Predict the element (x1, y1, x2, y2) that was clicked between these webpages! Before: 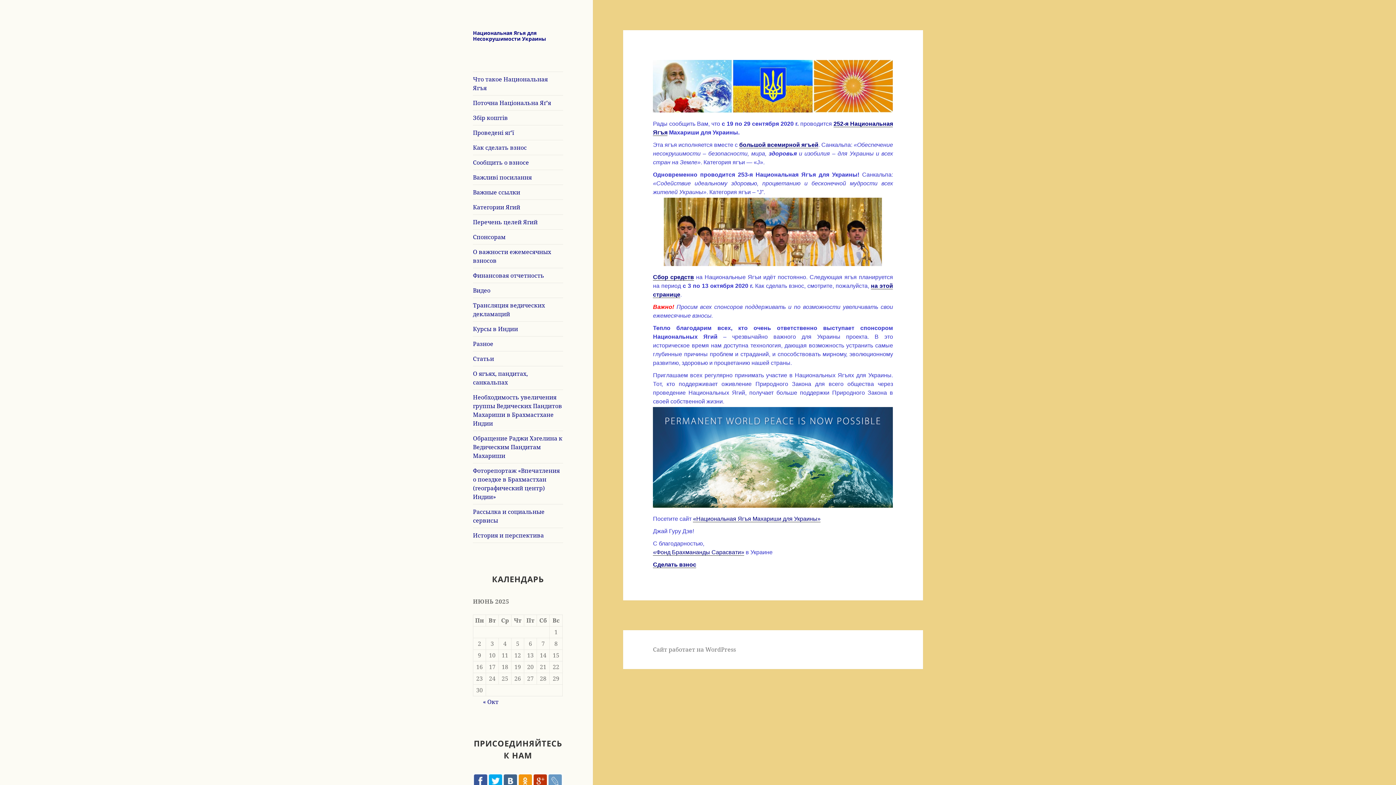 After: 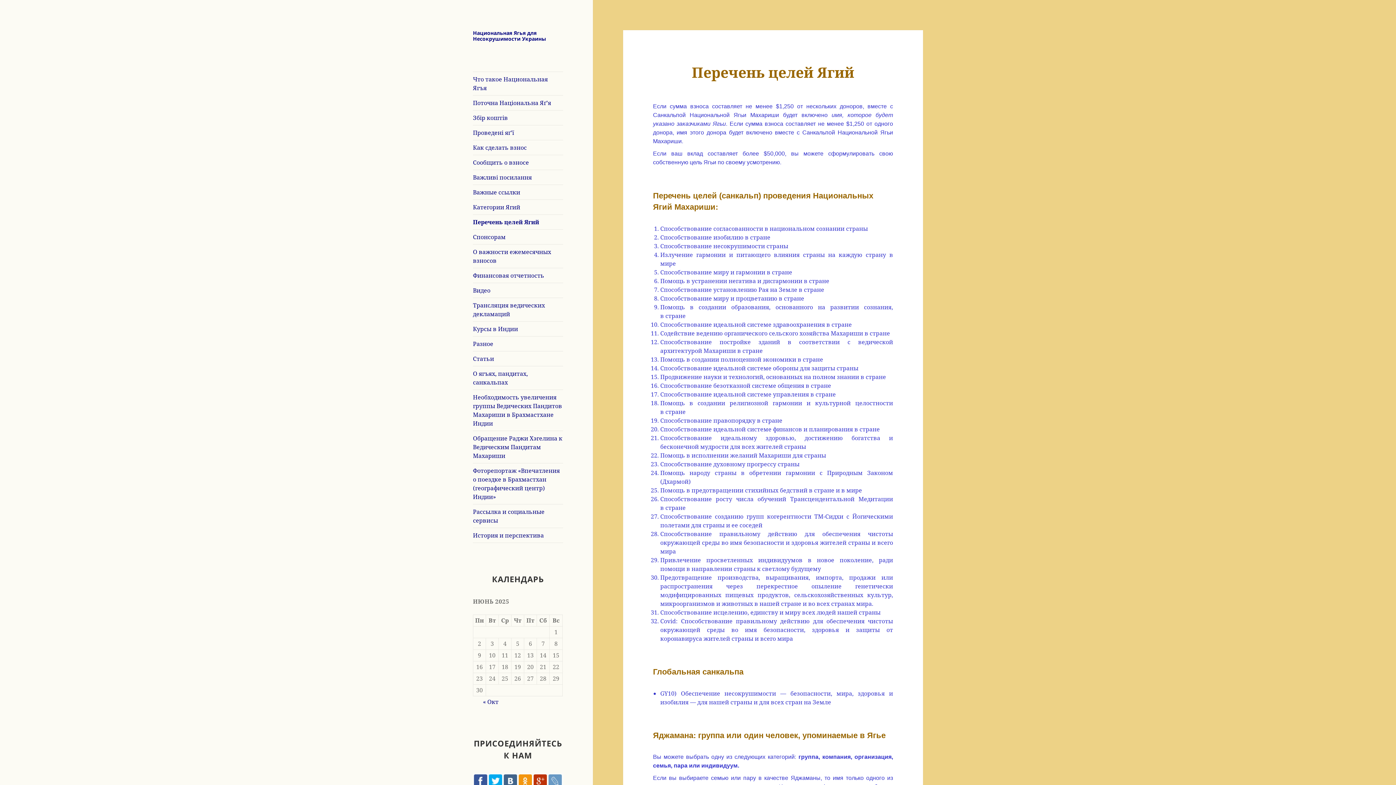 Action: label: Перечень целей Ягий bbox: (473, 214, 563, 229)